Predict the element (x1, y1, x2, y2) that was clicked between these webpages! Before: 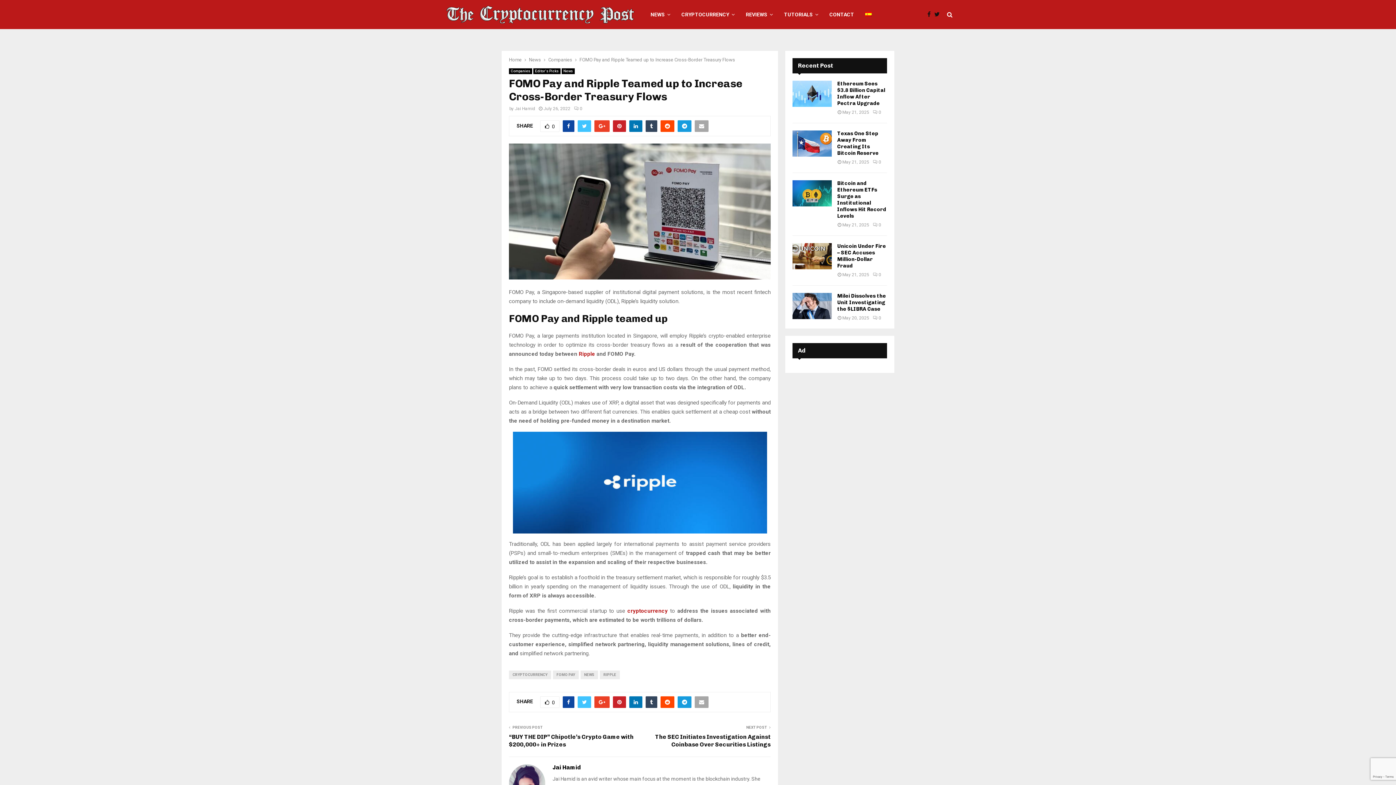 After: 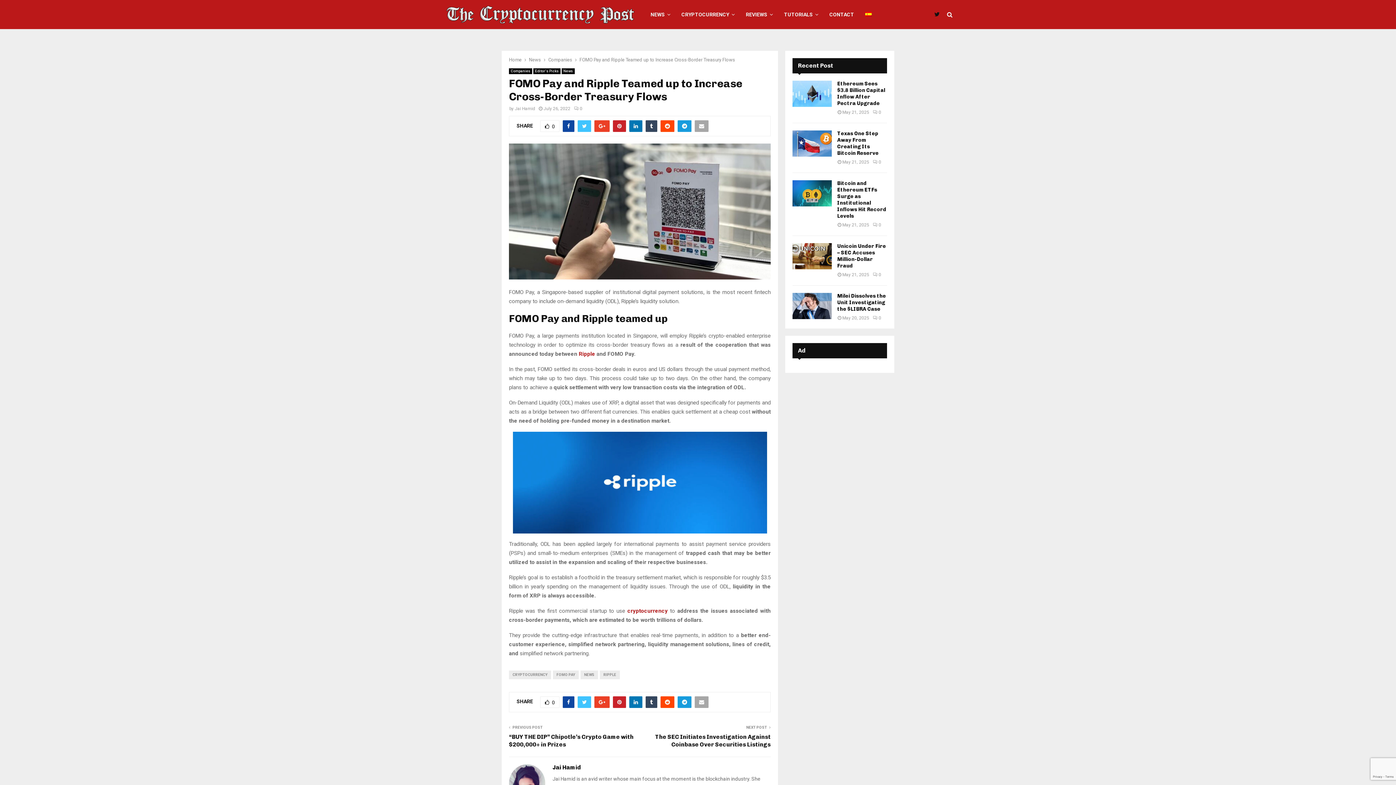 Action: bbox: (927, 10, 934, 18)